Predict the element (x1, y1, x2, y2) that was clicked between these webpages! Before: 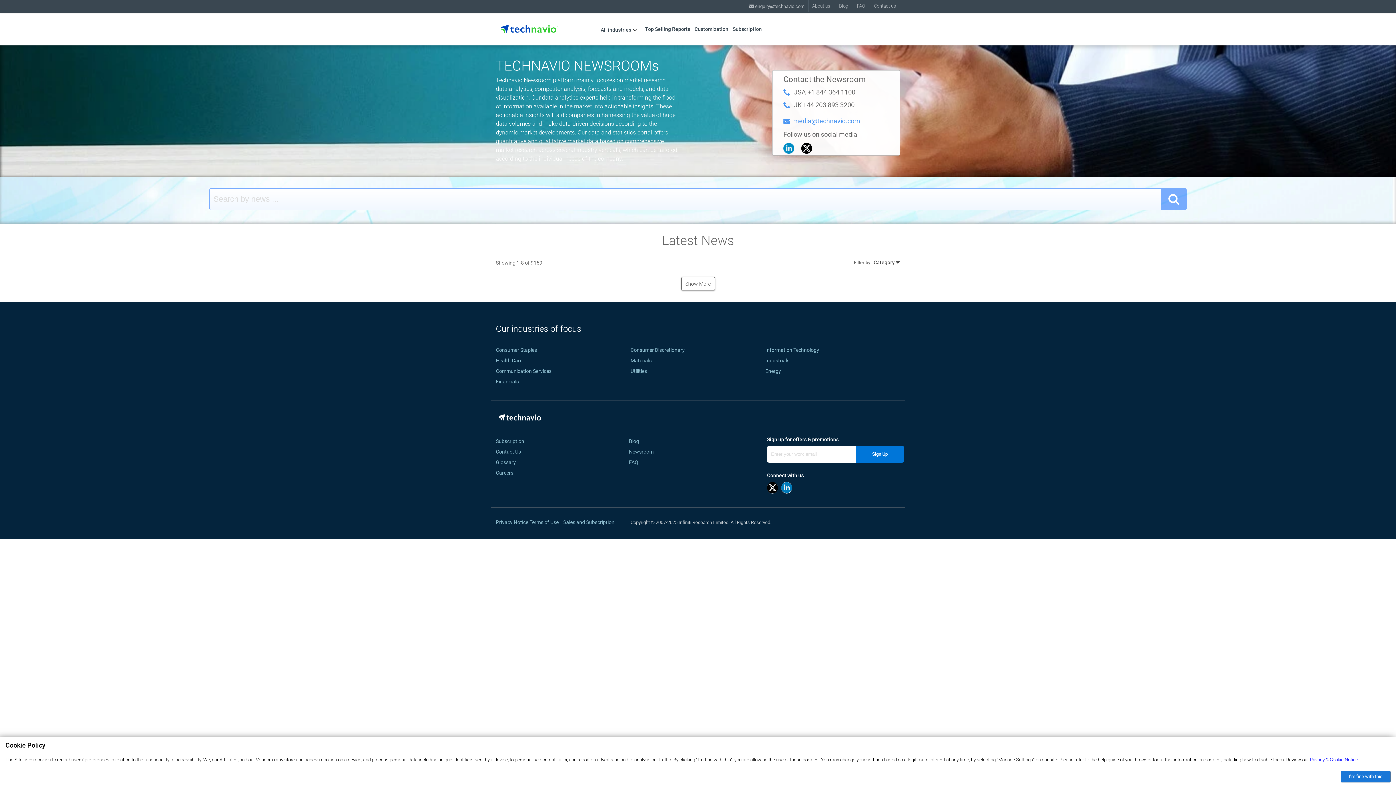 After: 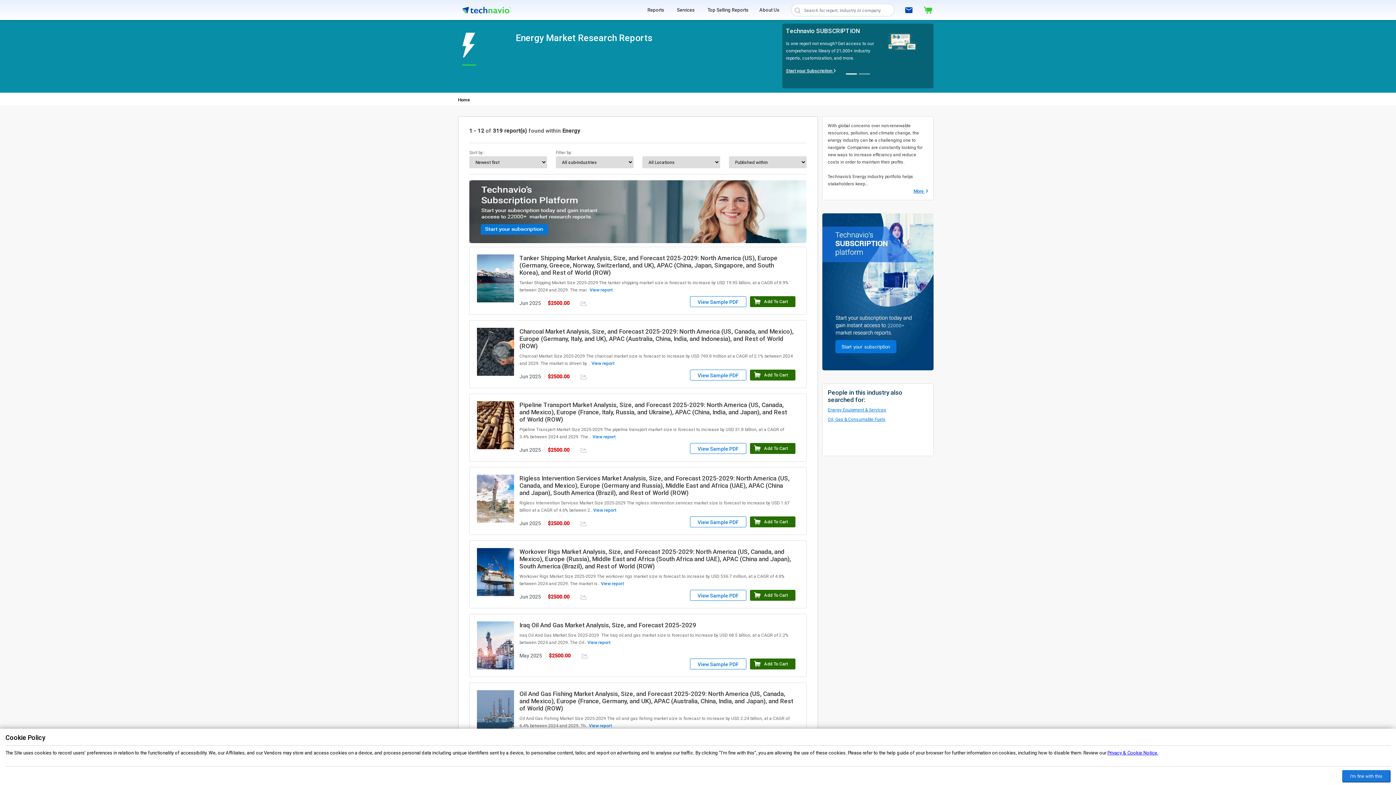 Action: bbox: (765, 368, 781, 374) label: Energy